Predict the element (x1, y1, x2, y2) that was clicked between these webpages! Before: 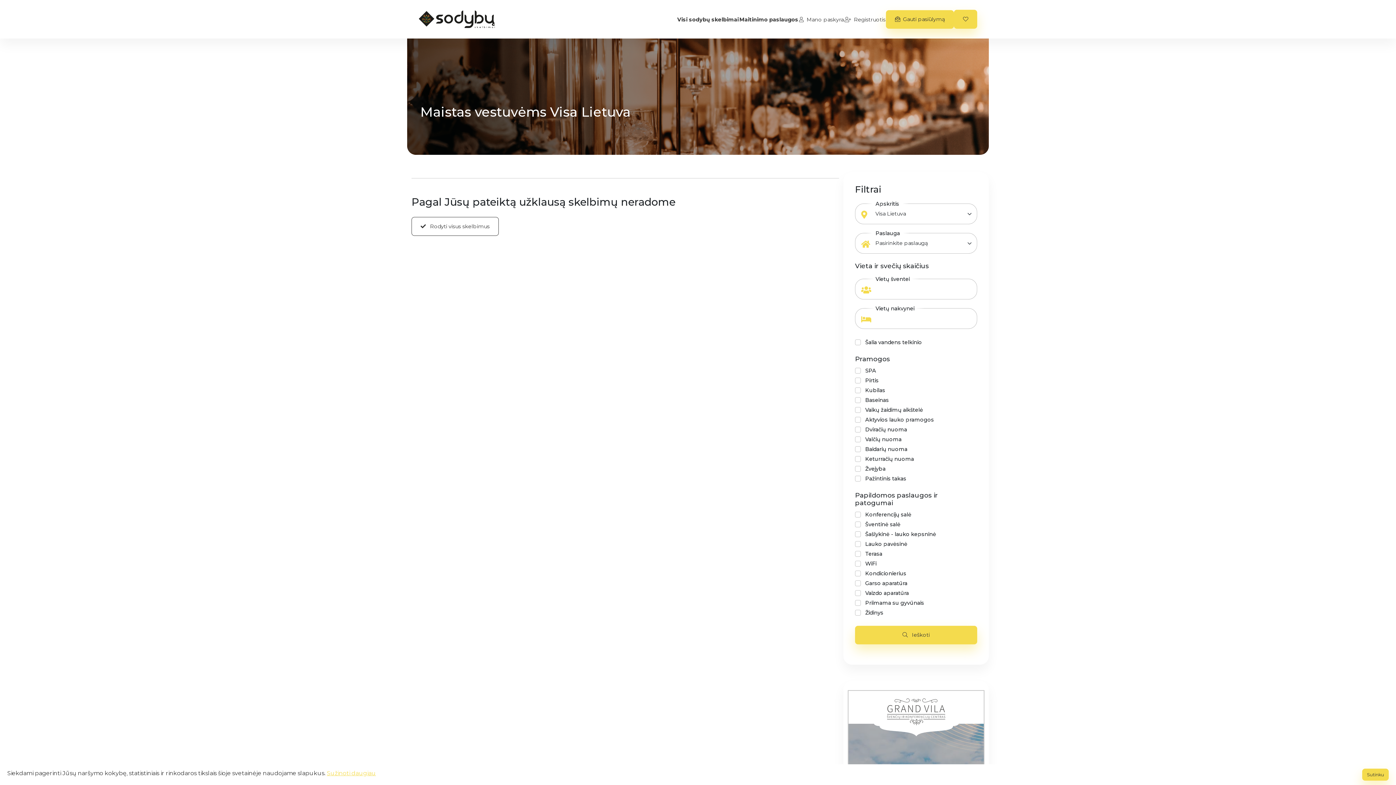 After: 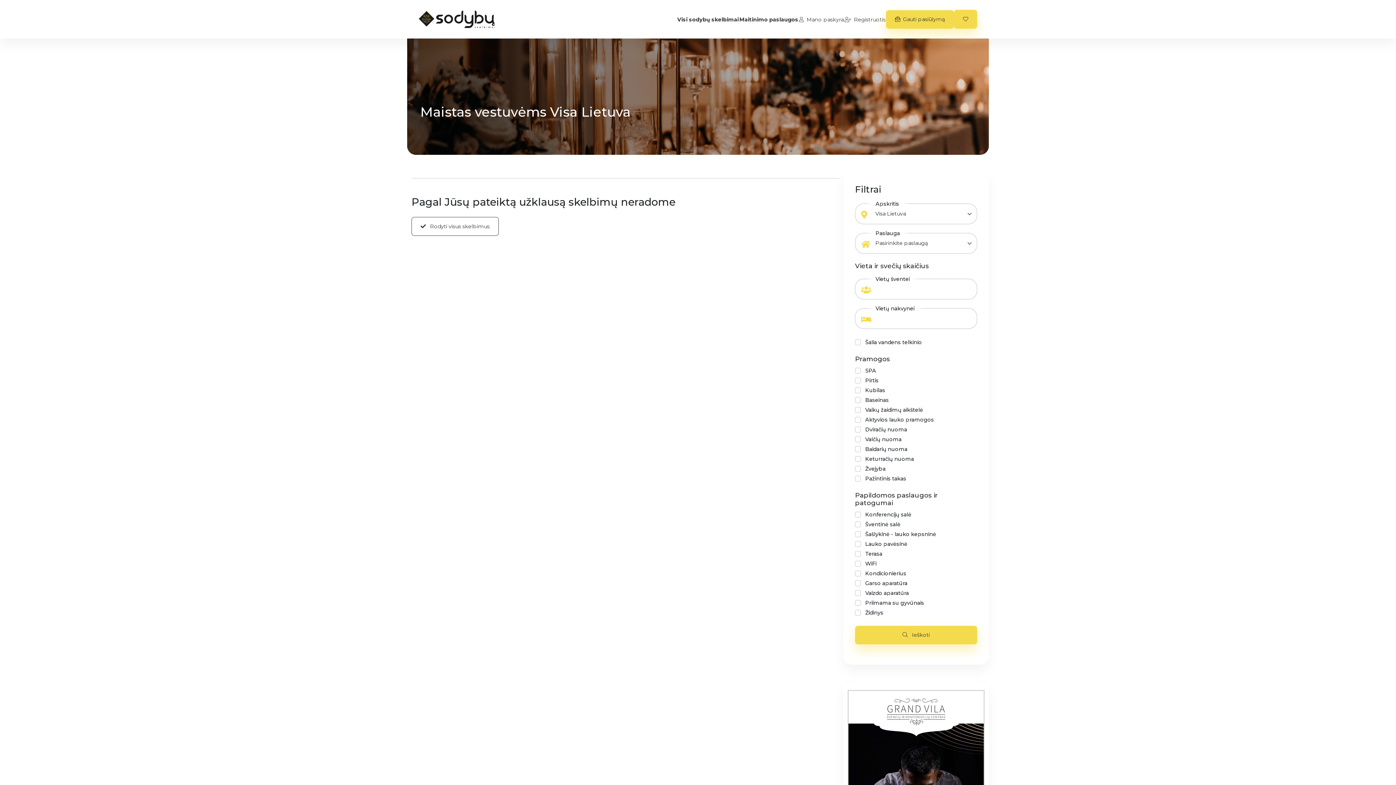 Action: bbox: (1362, 769, 1389, 781) label: Sutinku